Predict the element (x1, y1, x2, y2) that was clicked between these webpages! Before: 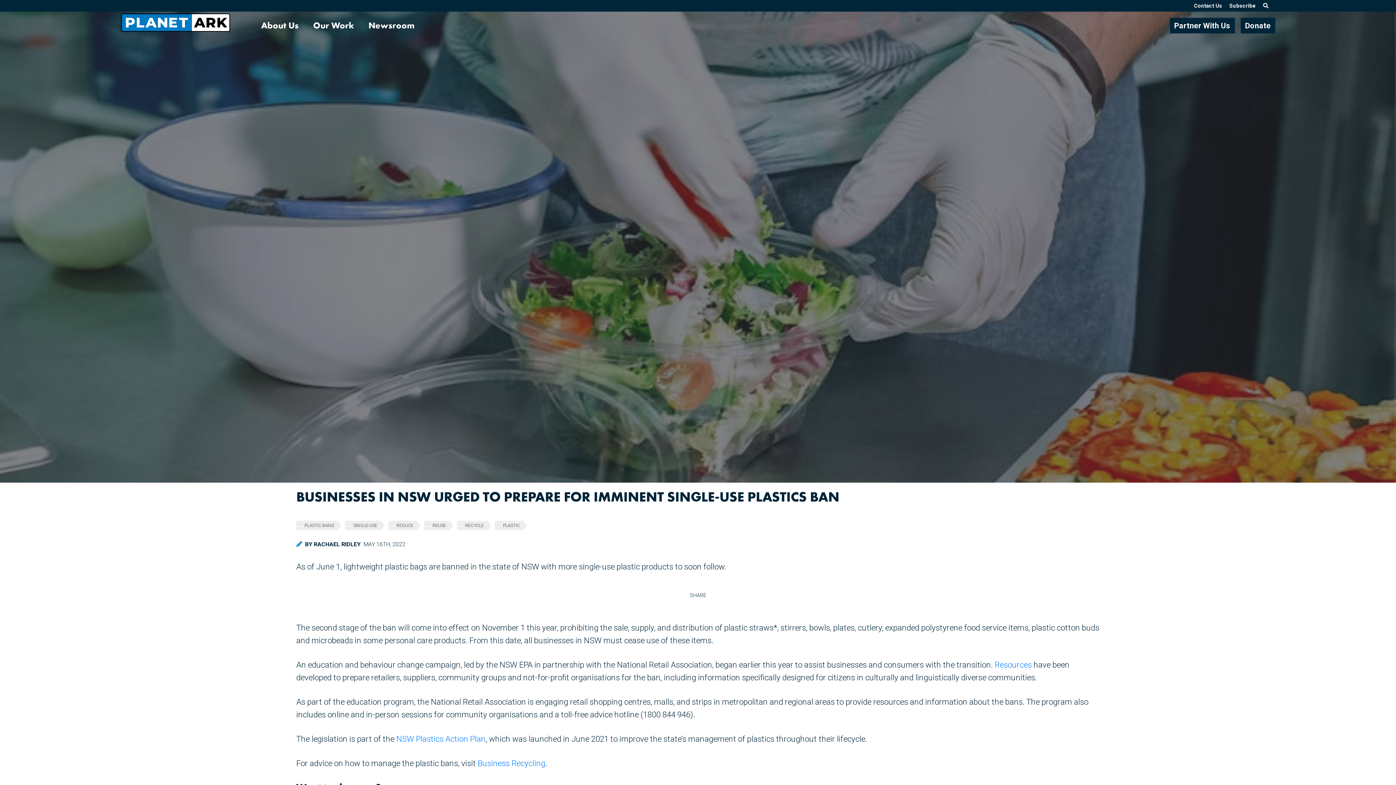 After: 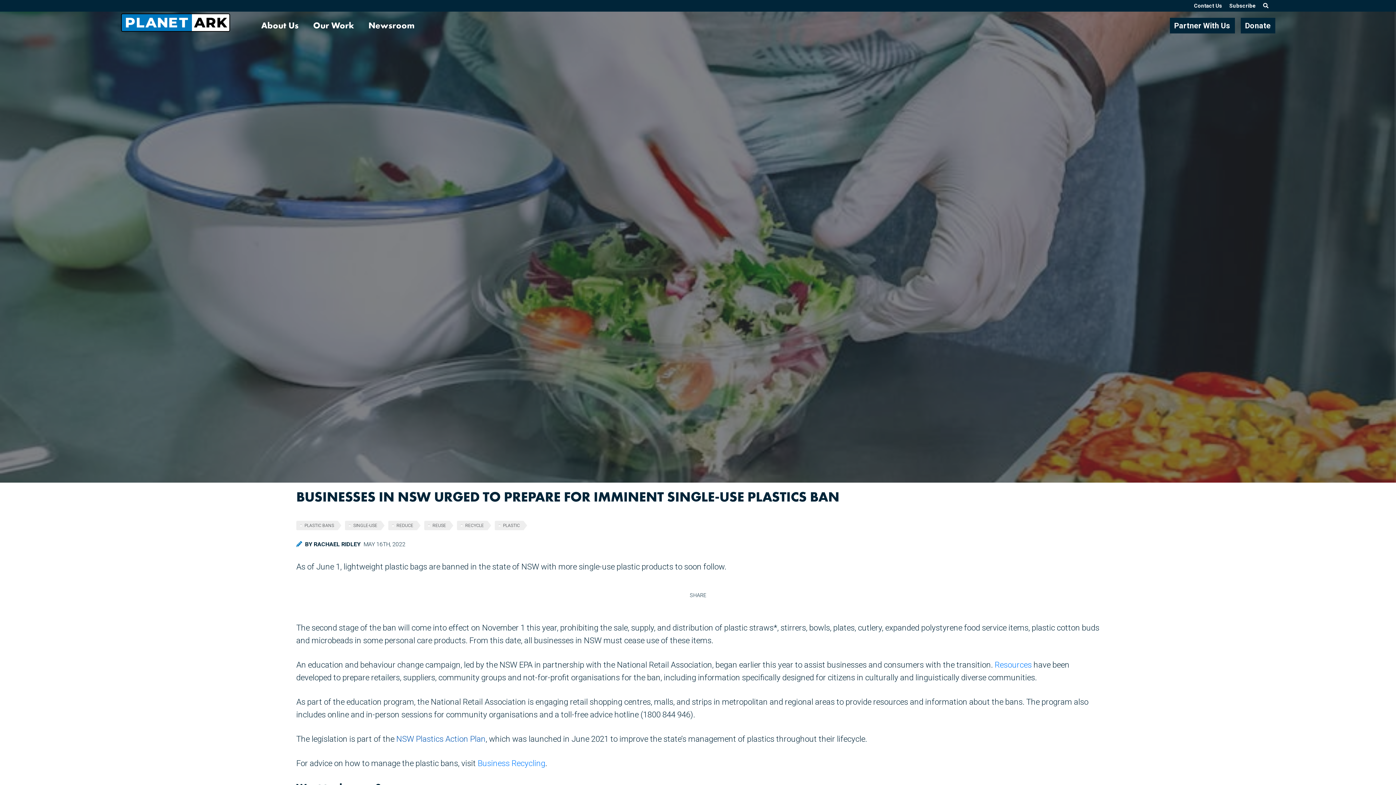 Action: label: NSW Plastics Action Plan bbox: (396, 734, 485, 744)